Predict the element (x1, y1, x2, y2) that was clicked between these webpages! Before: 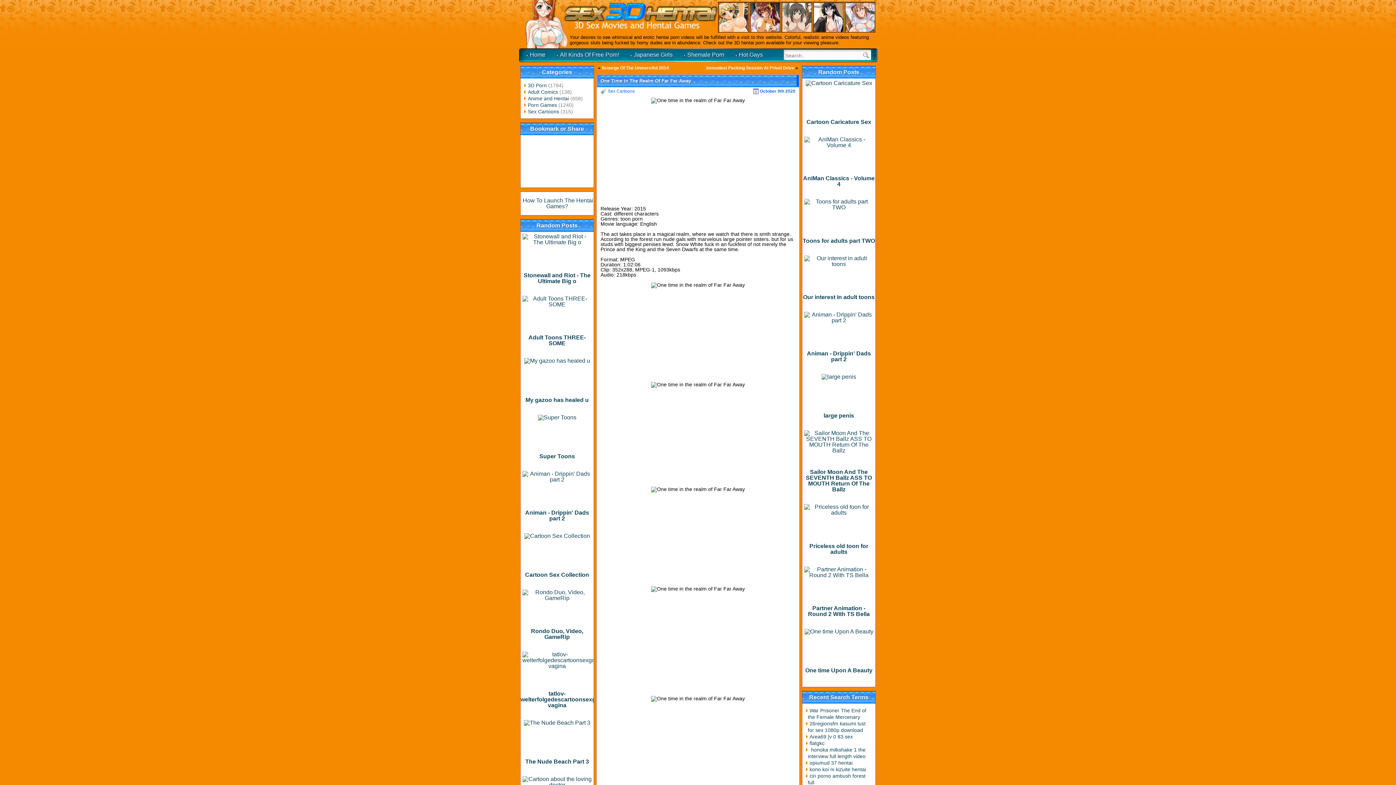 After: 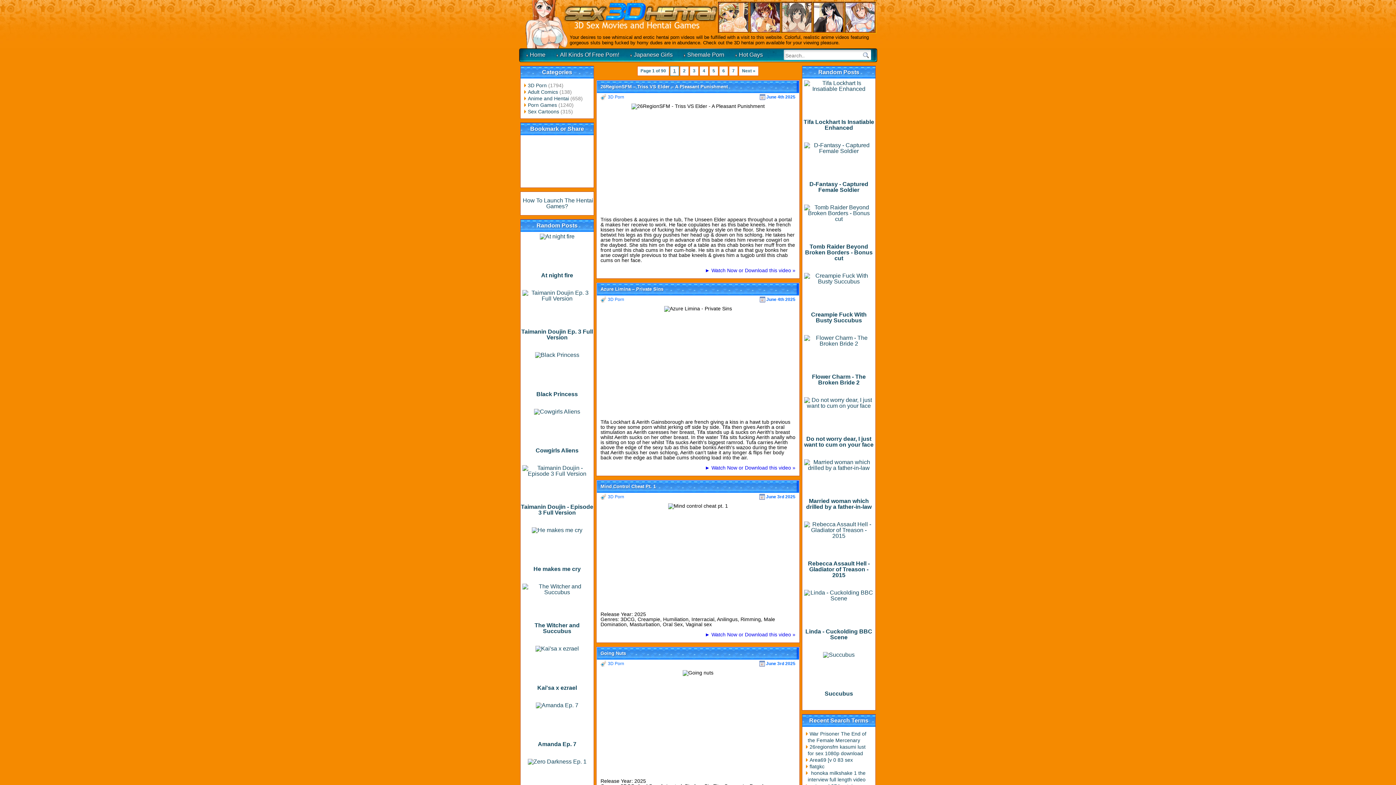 Action: label: 3D Porn bbox: (526, 82, 546, 88)